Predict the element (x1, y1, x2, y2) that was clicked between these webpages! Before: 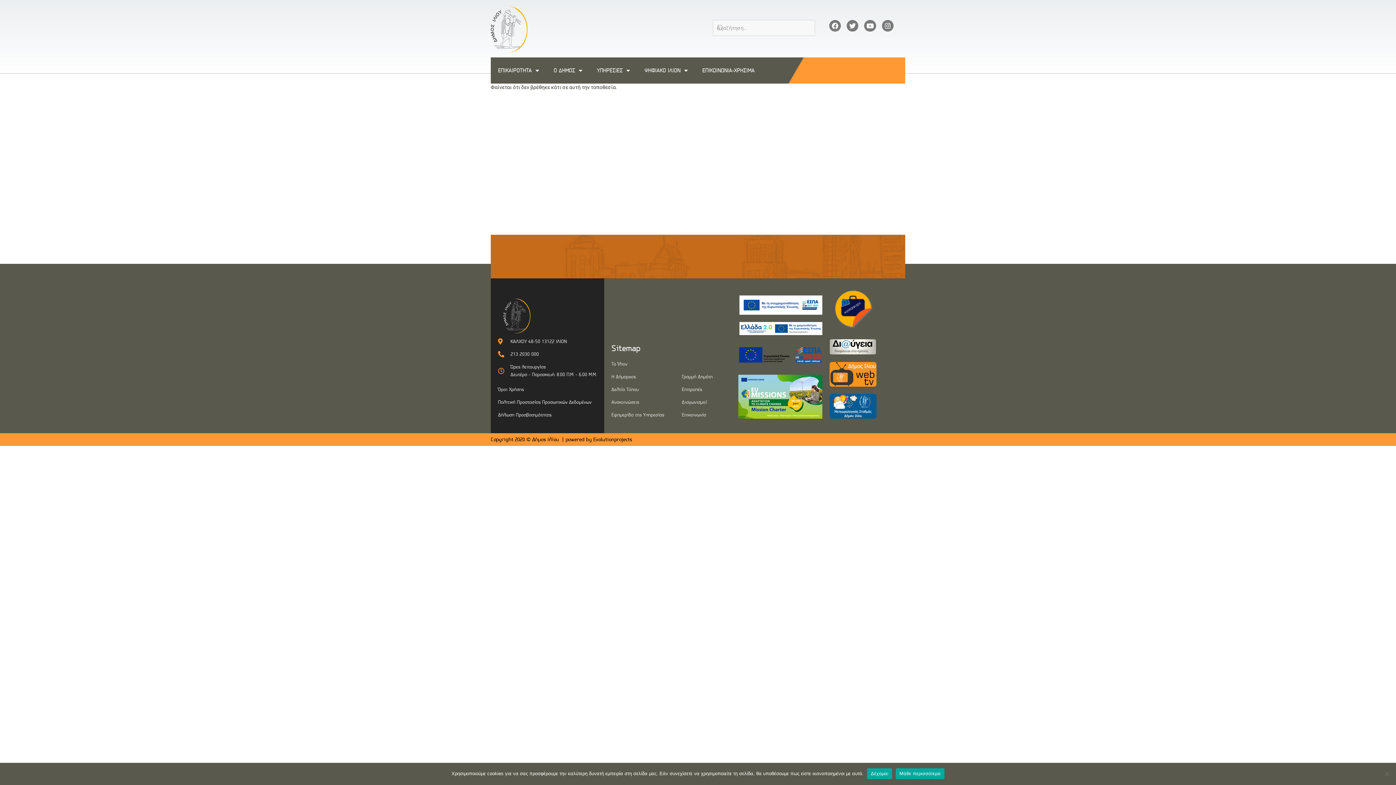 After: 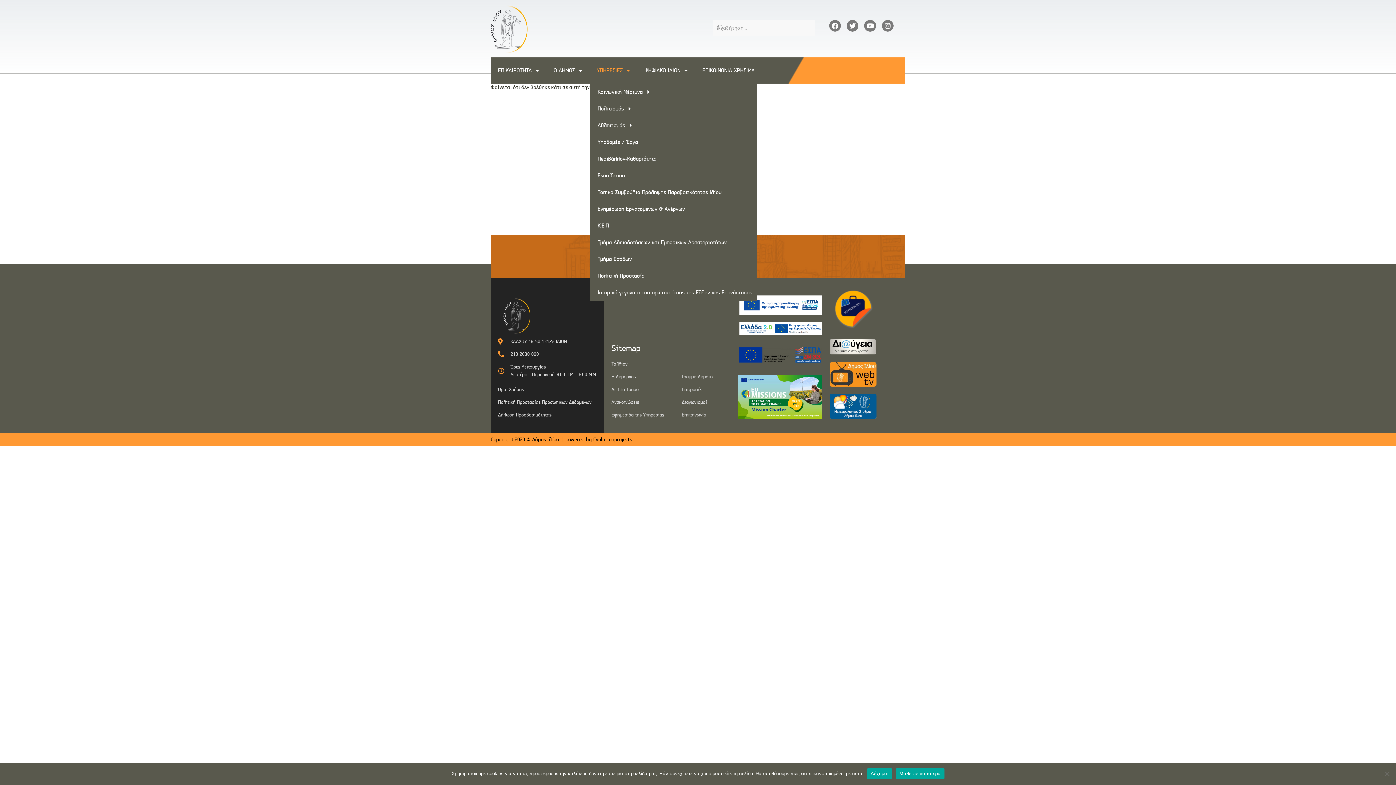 Action: label: ΥΠΗΡΕΣΙΕΣ bbox: (589, 57, 637, 83)